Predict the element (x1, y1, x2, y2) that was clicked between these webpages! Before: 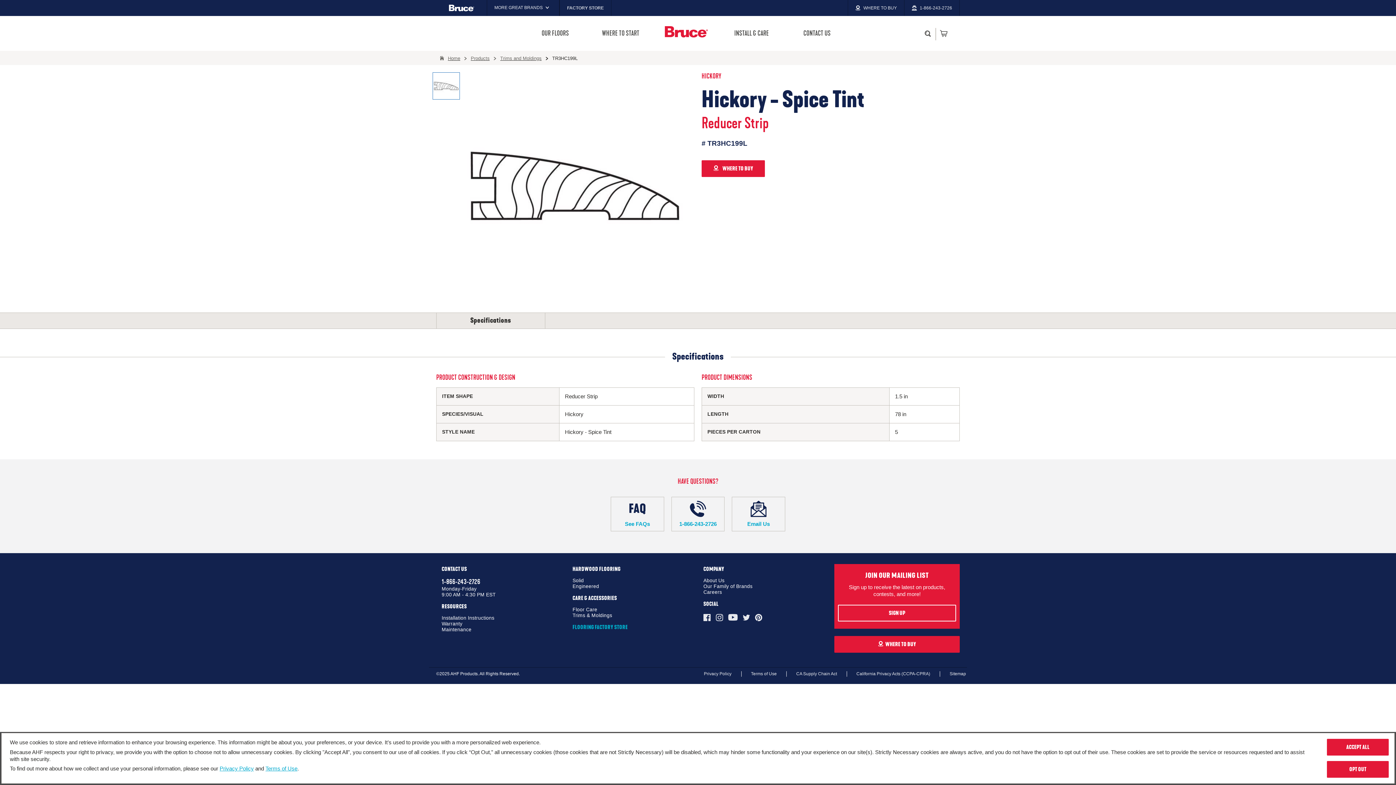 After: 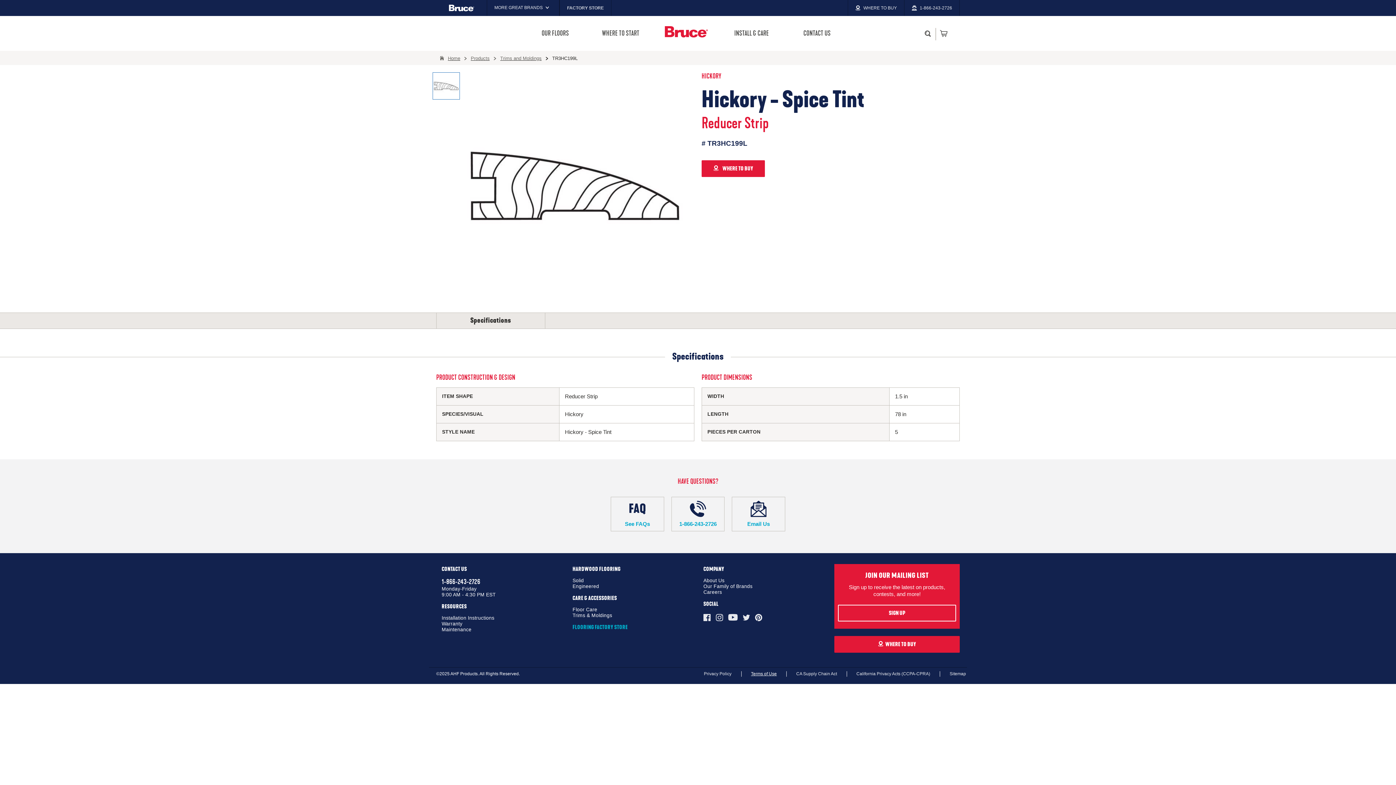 Action: bbox: (751, 671, 777, 677) label: Terms of Use